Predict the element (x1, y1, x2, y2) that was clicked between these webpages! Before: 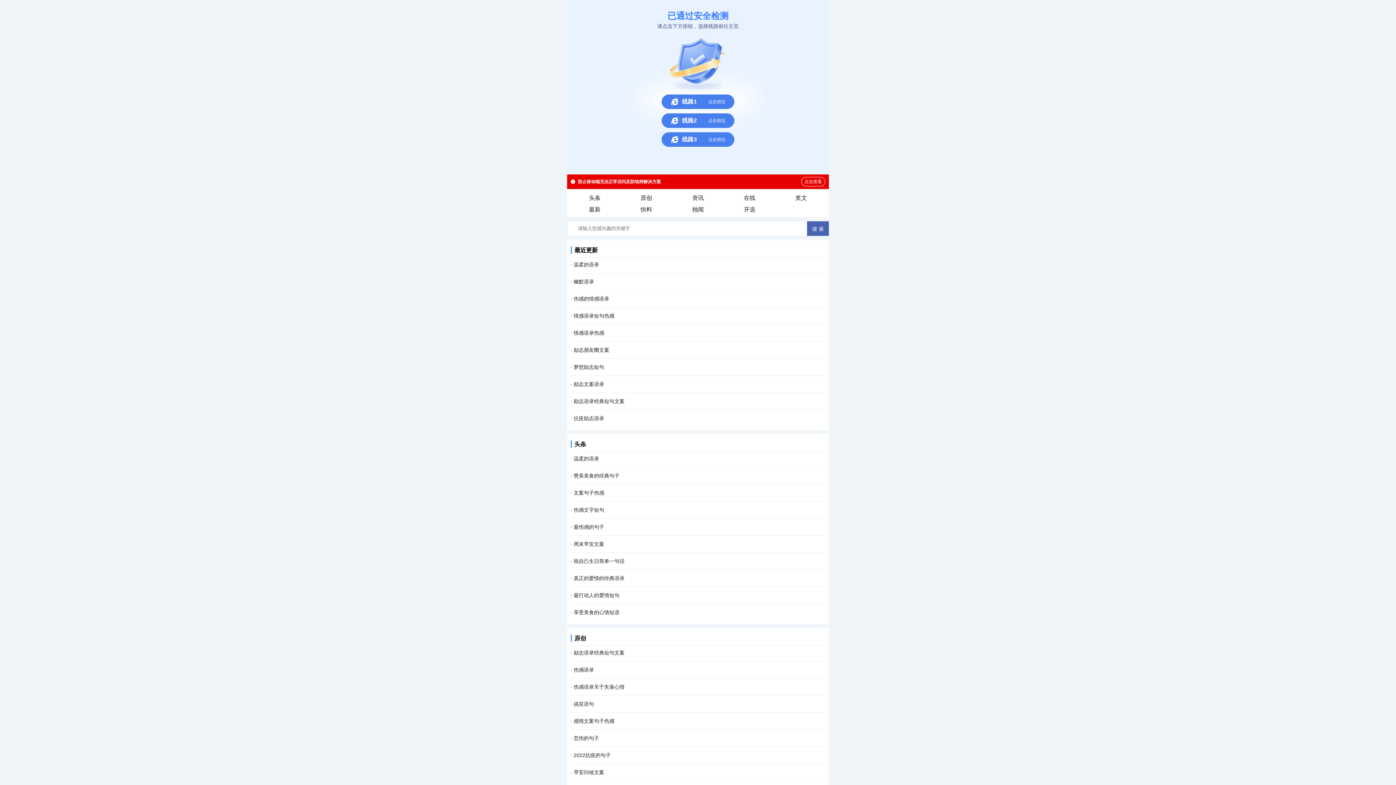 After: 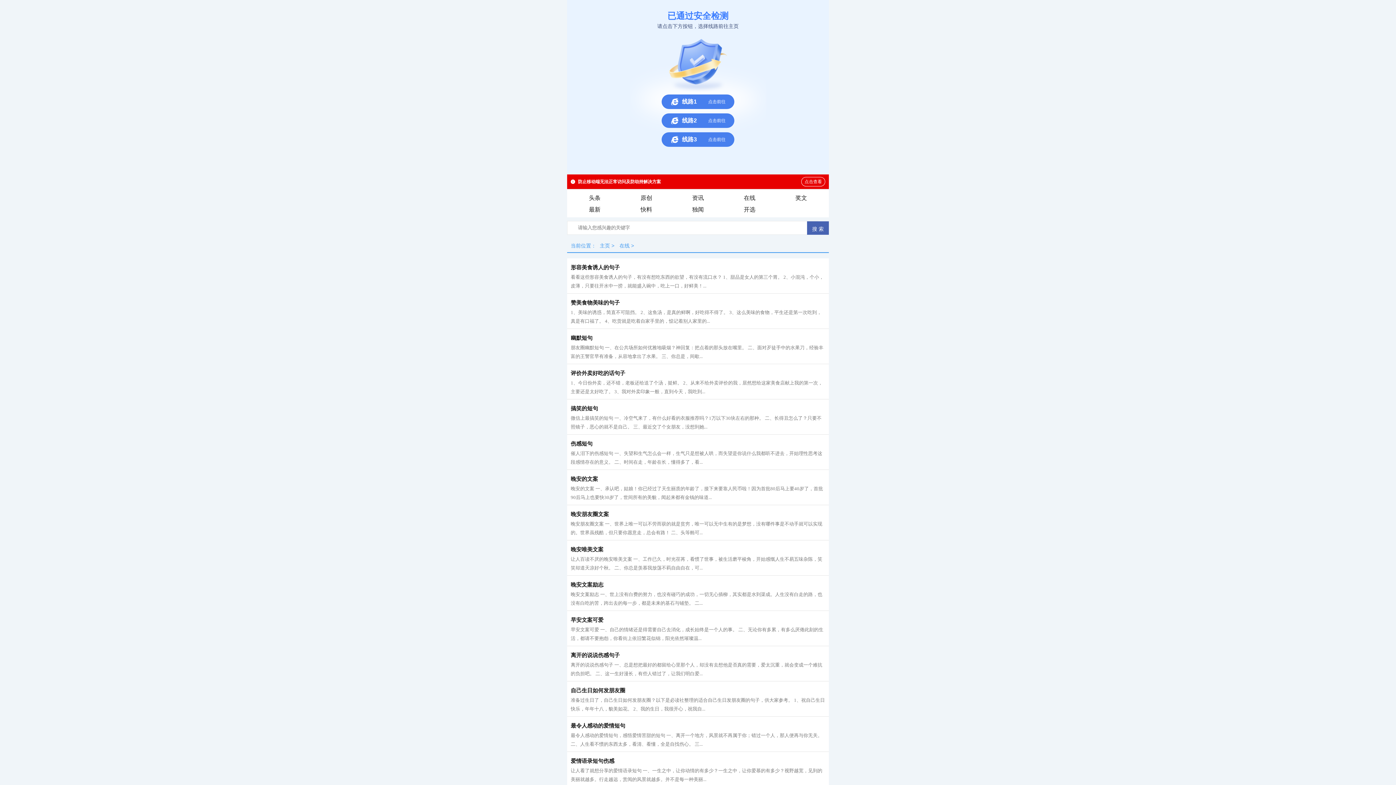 Action: bbox: (724, 192, 775, 204) label: 在线